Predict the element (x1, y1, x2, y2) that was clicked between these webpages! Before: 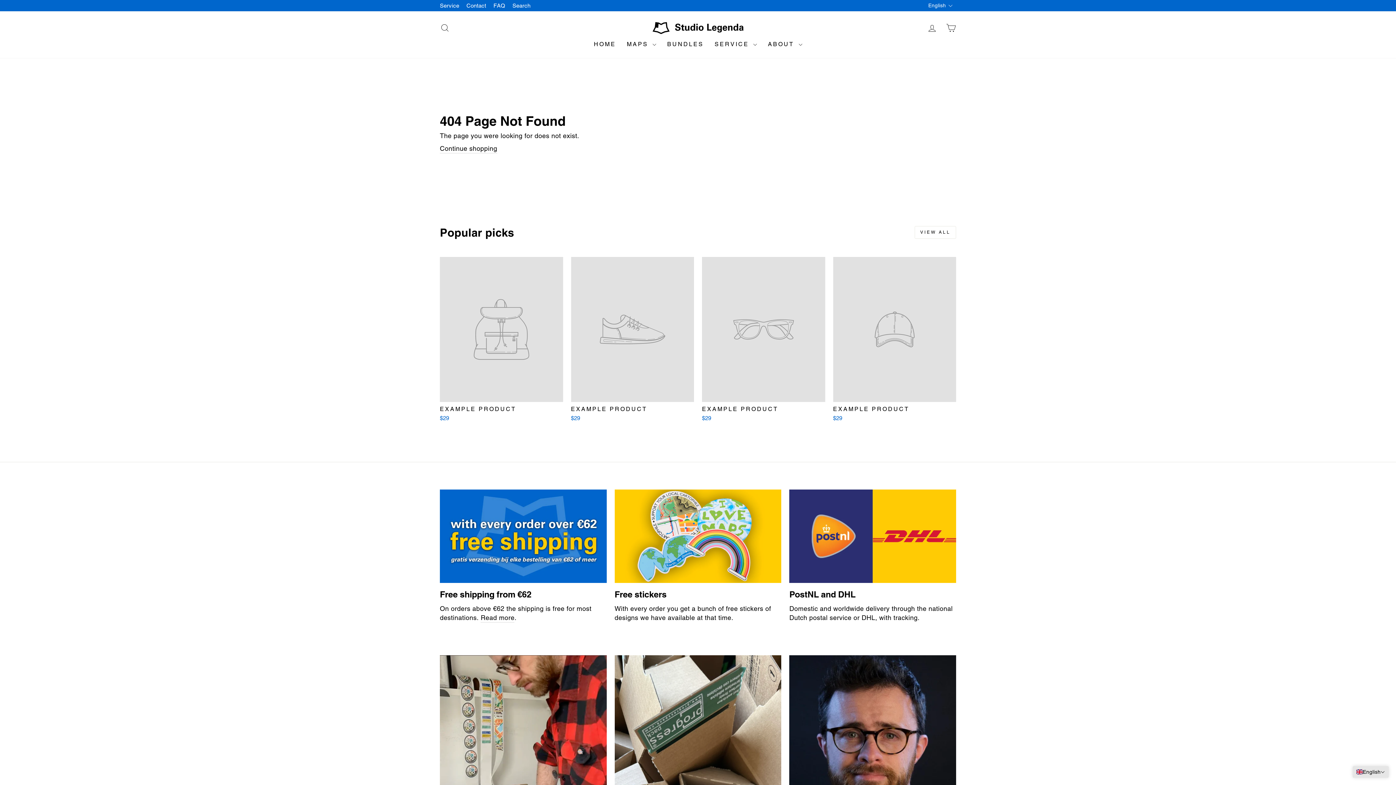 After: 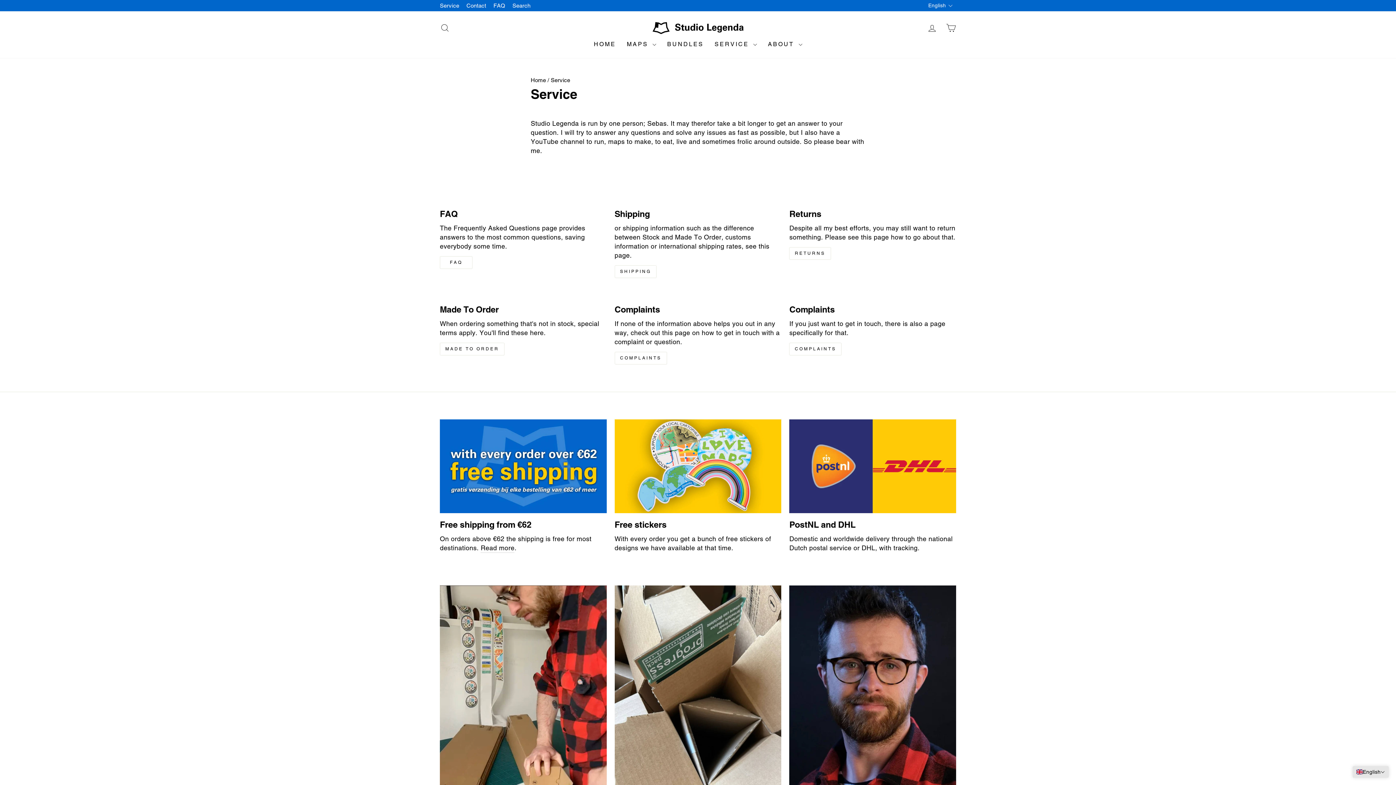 Action: label: Service bbox: (436, 0, 462, 11)